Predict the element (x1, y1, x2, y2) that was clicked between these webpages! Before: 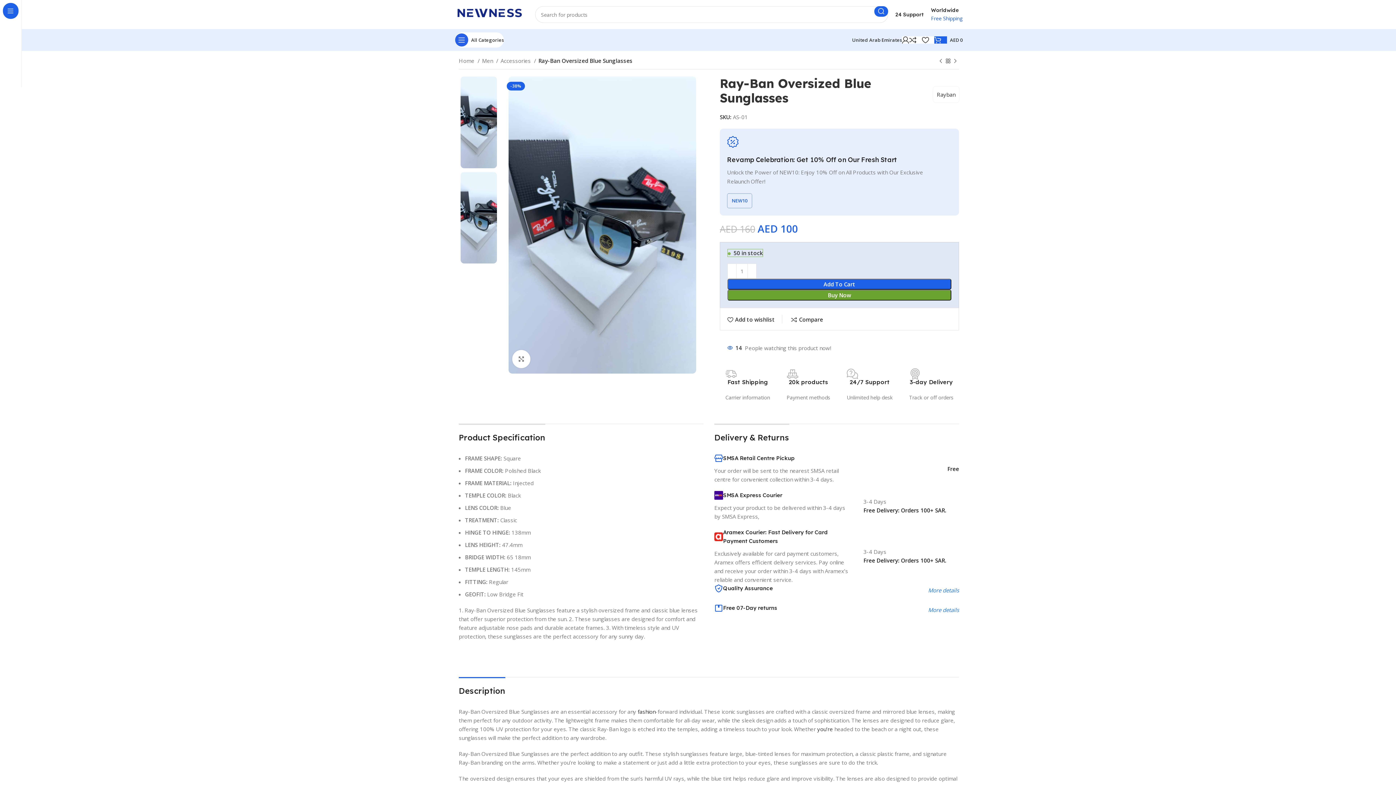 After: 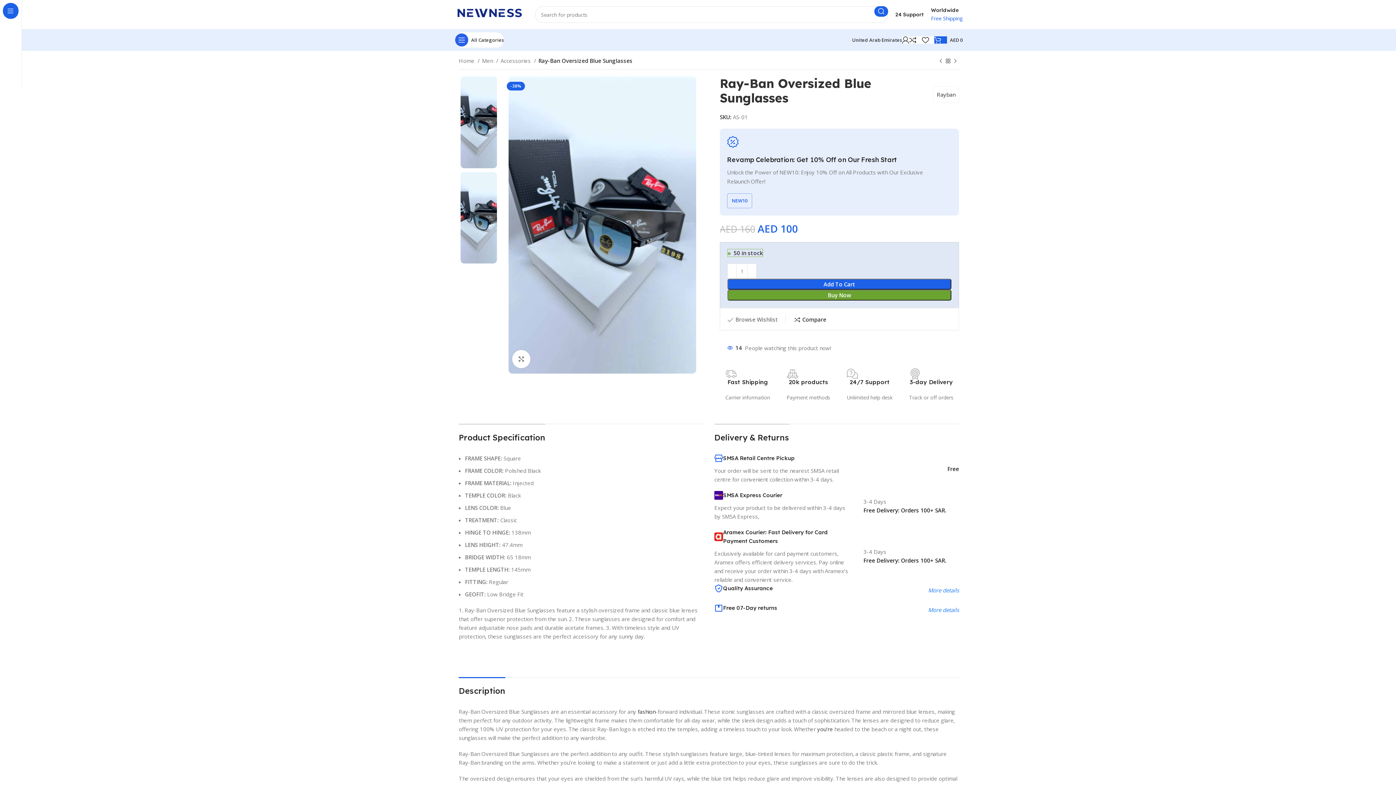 Action: label: Add to wishlist bbox: (727, 317, 774, 322)